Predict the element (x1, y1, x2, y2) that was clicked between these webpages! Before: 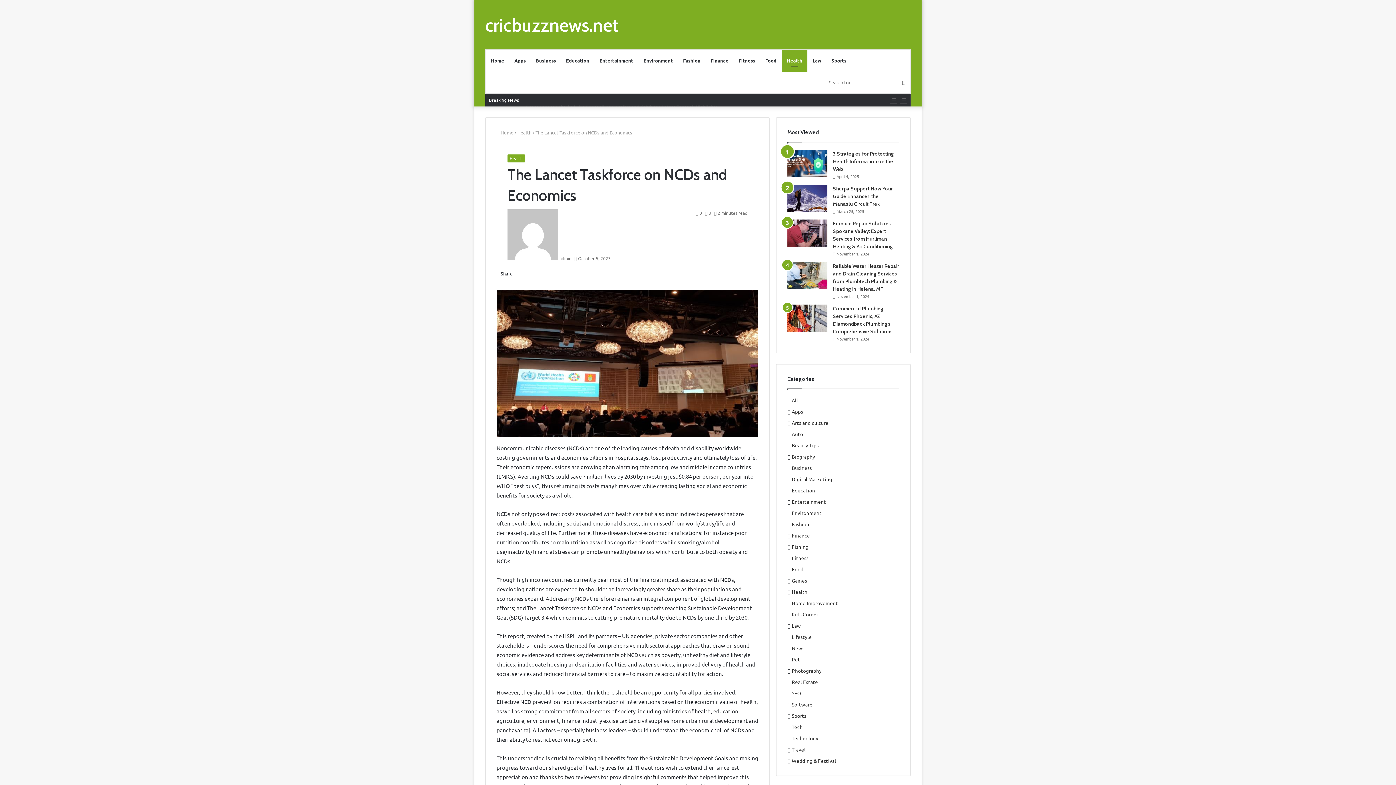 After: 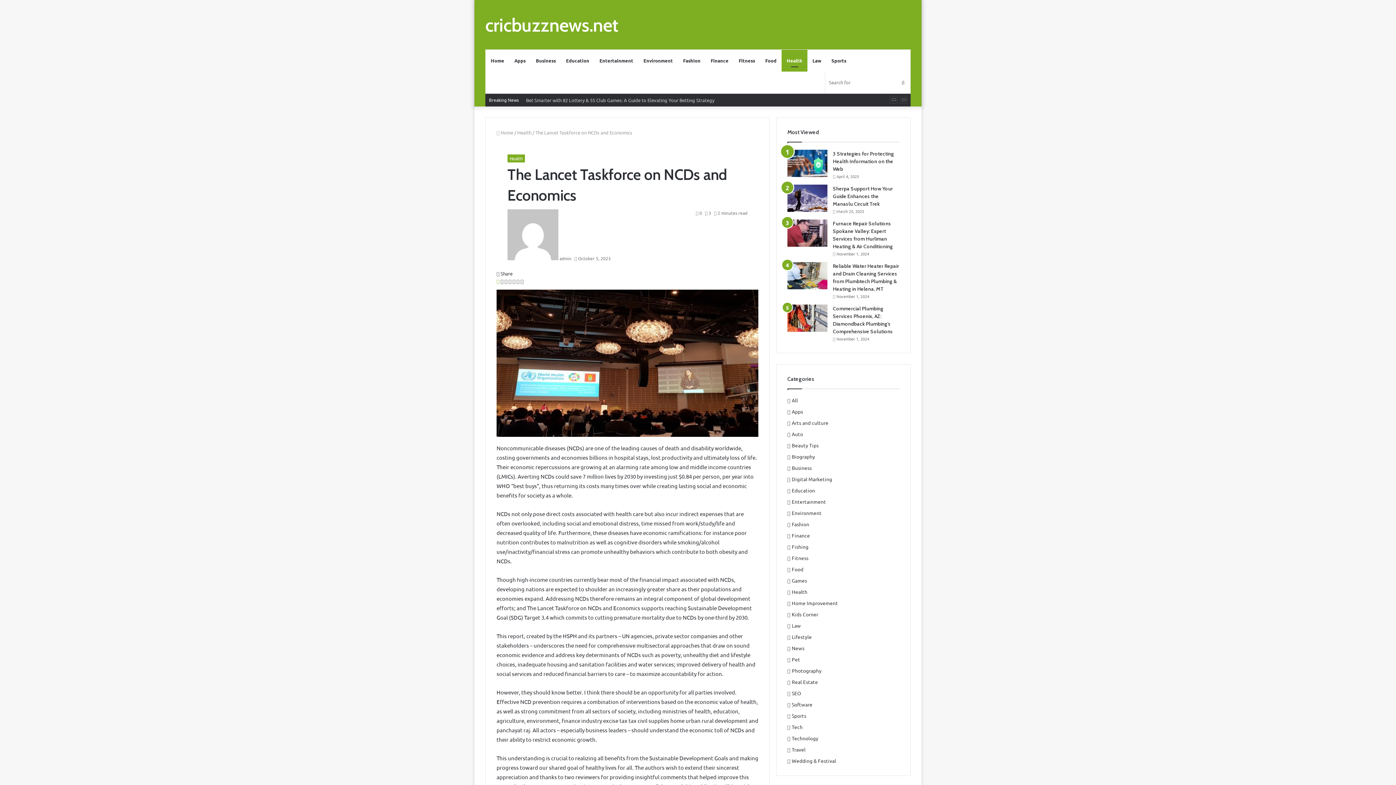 Action: label:  
Facebook bbox: (496, 278, 500, 284)